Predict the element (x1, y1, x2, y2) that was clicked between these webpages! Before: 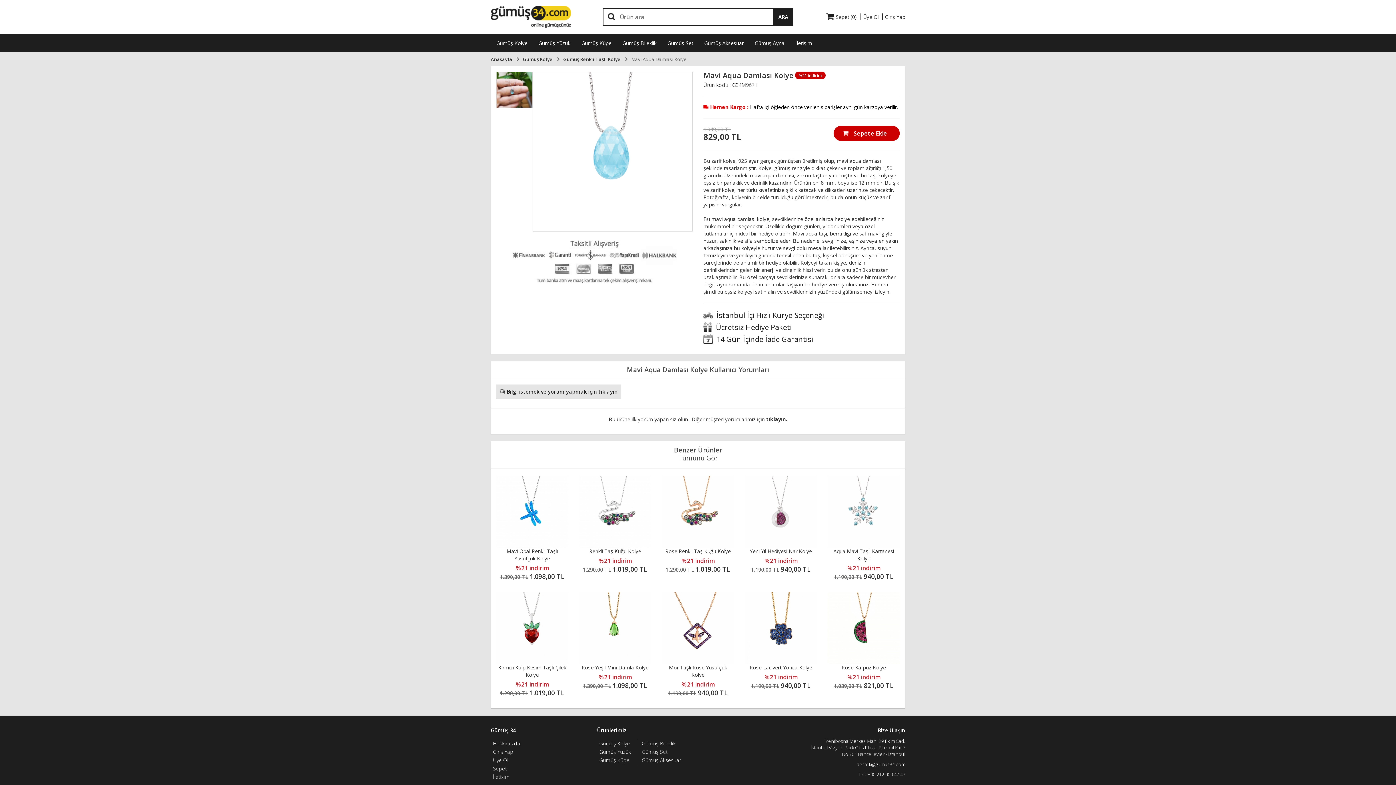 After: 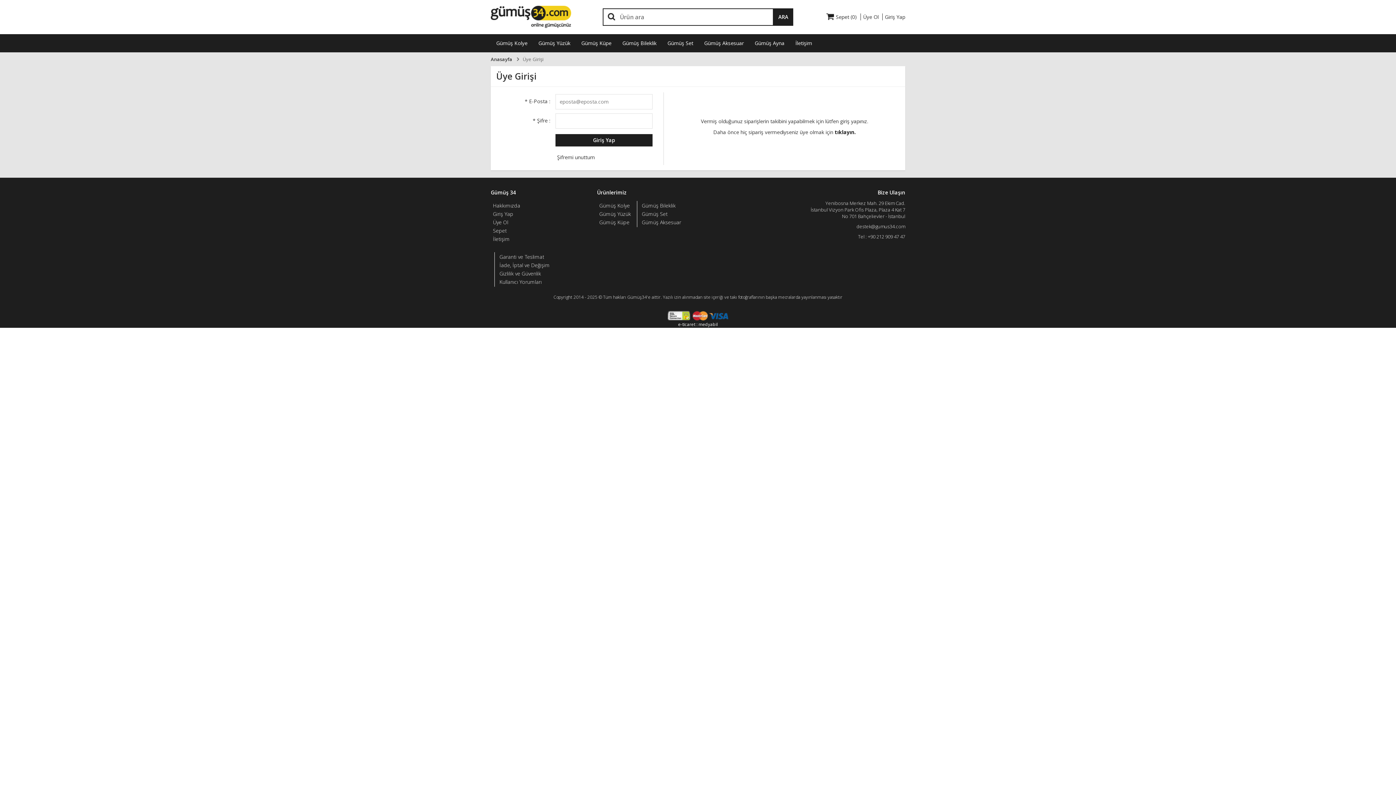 Action: bbox: (880, 12, 905, 20) label: Giriş Yap